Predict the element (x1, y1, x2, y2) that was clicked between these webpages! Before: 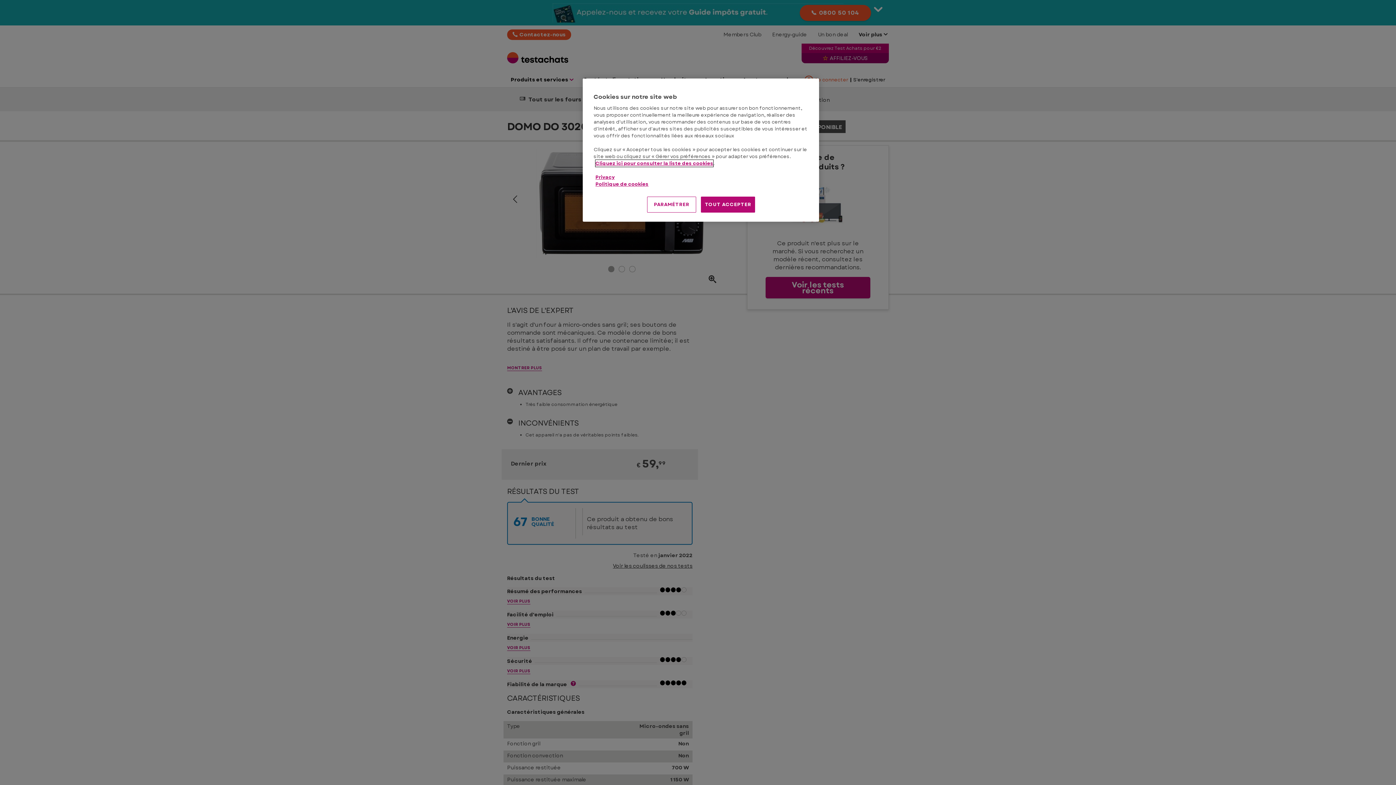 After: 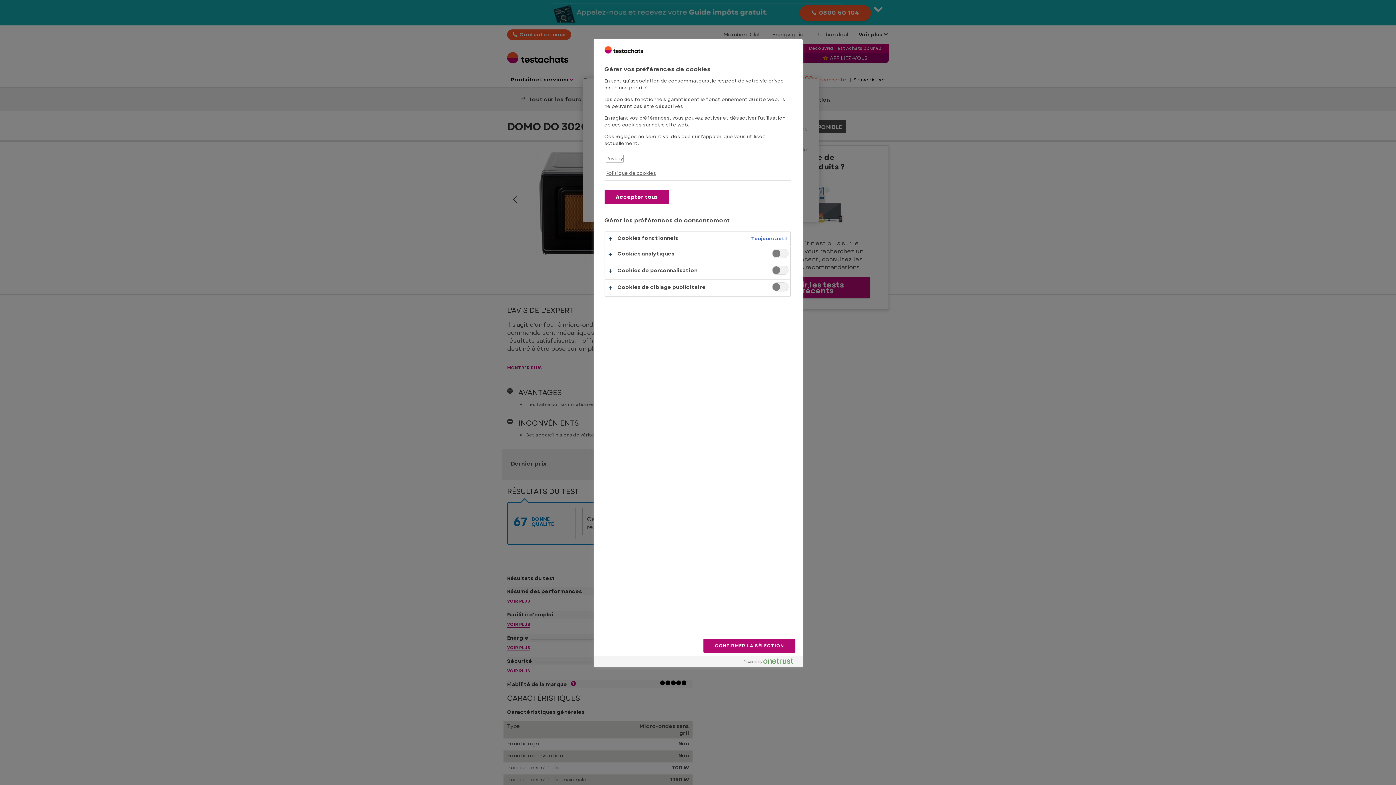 Action: bbox: (647, 196, 696, 212) label: PARAMÉTRER